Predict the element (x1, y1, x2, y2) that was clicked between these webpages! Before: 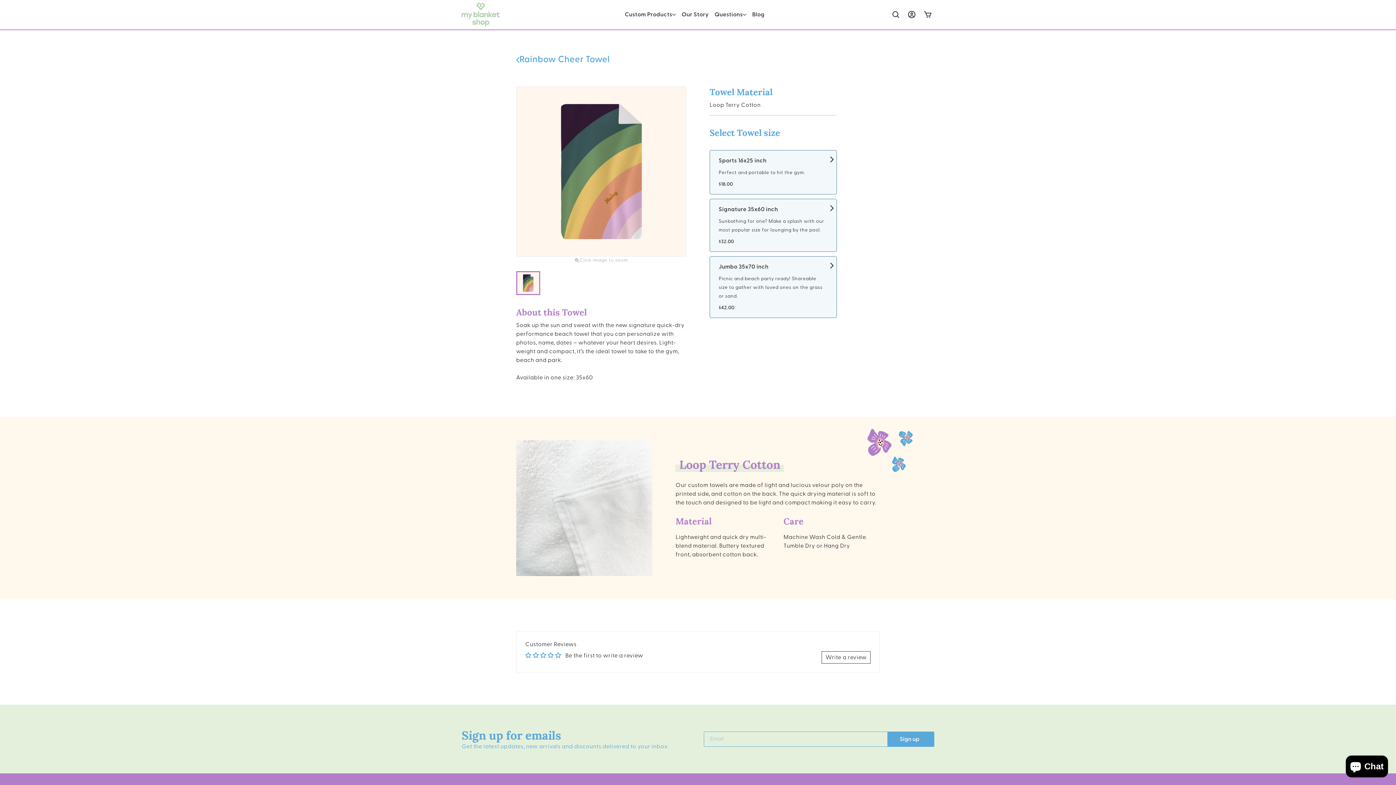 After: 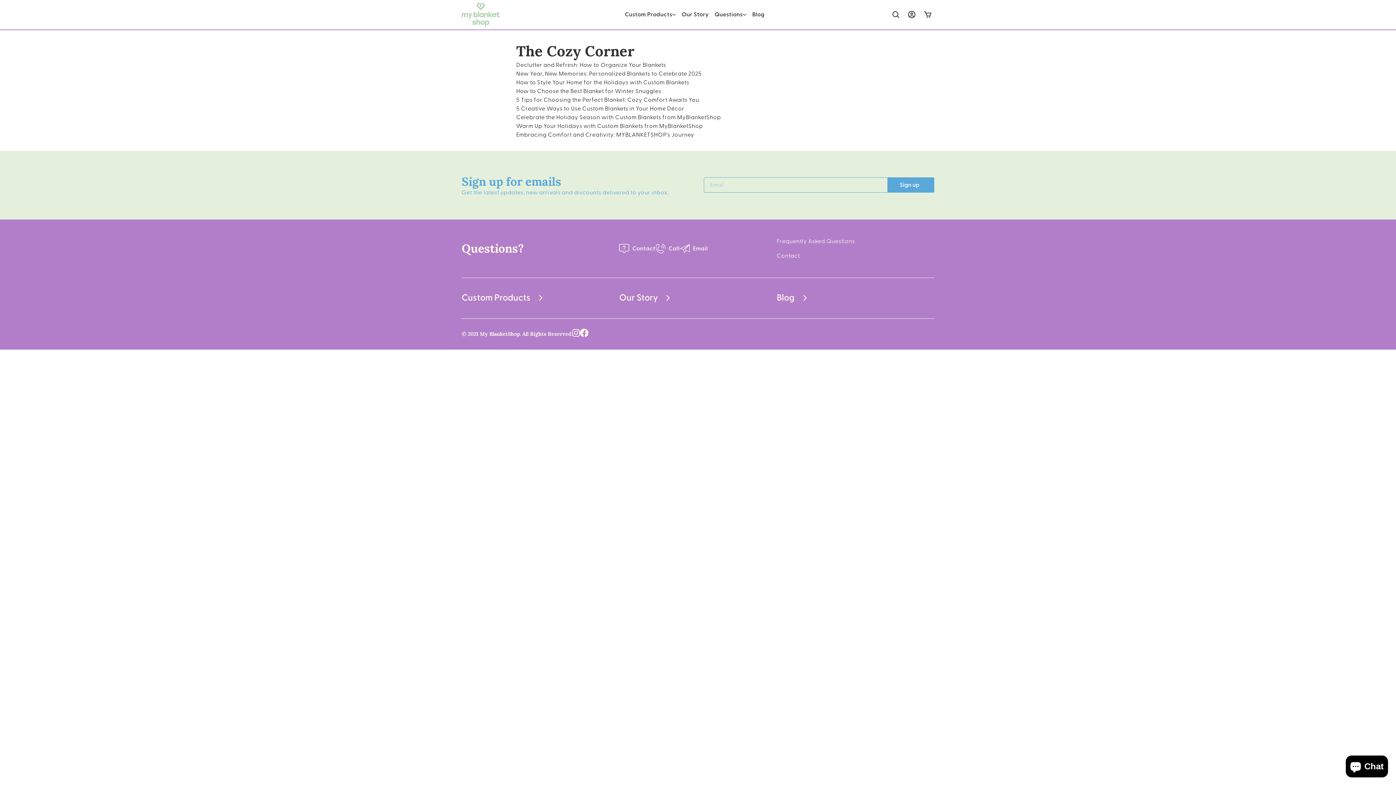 Action: label: Blog bbox: (752, 10, 764, 19)